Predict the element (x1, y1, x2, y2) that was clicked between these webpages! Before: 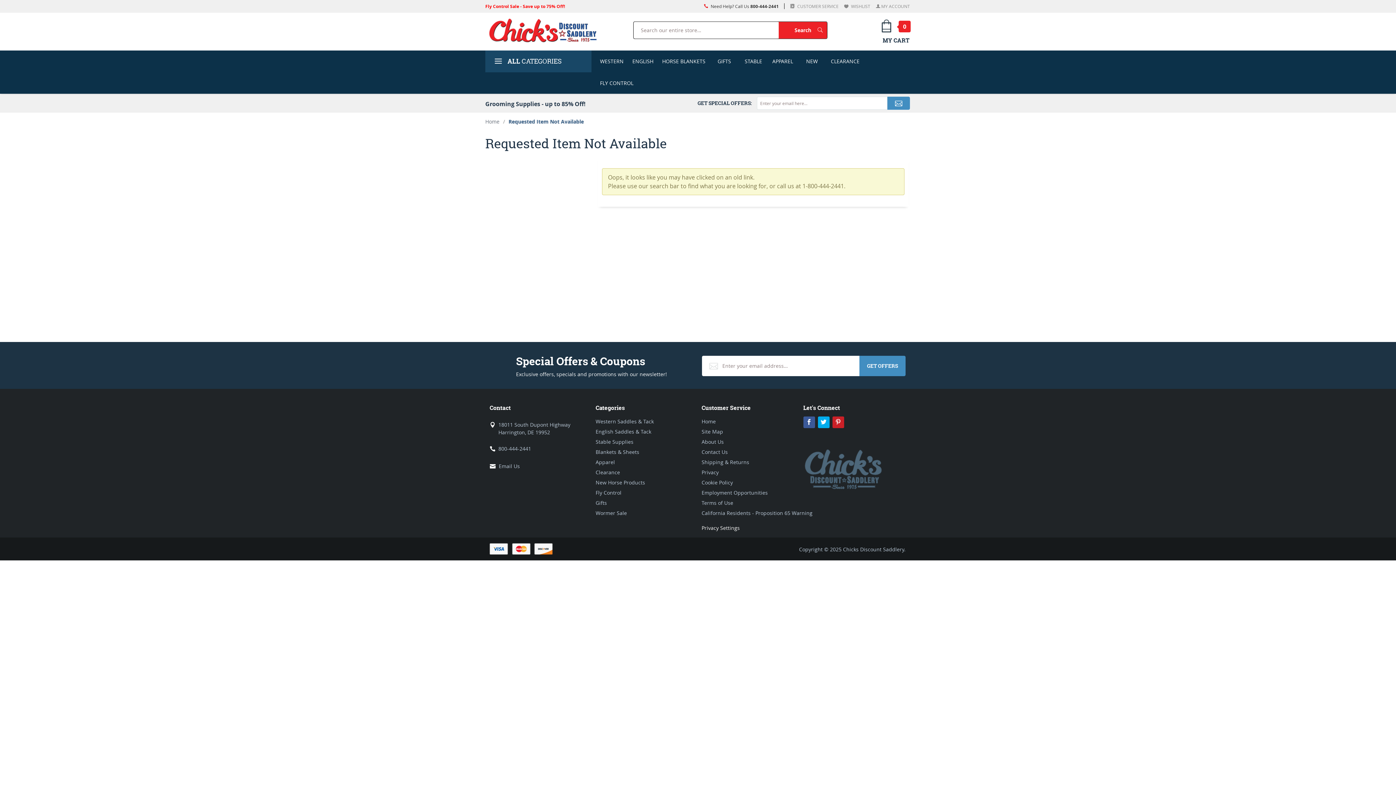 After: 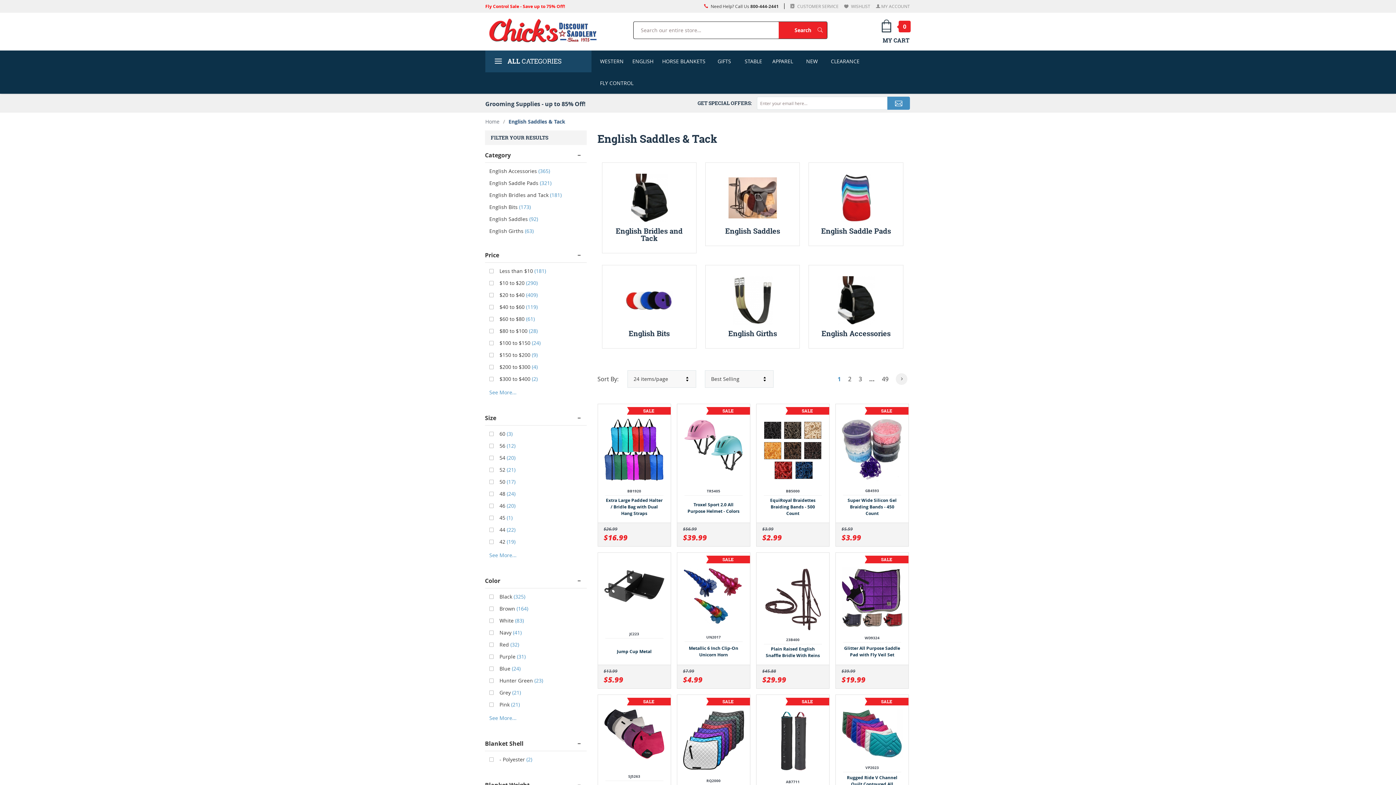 Action: label: English Saddles & Tack bbox: (595, 426, 654, 437)